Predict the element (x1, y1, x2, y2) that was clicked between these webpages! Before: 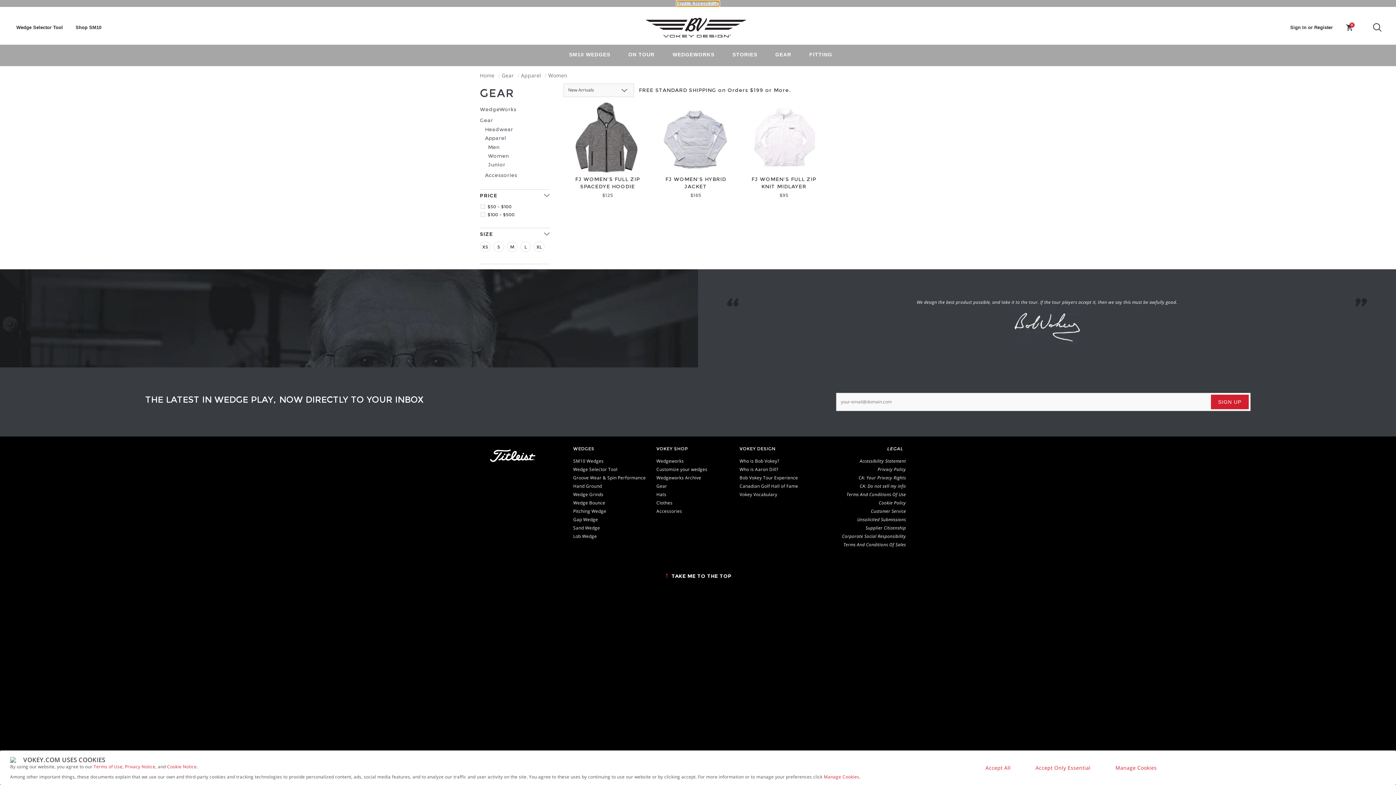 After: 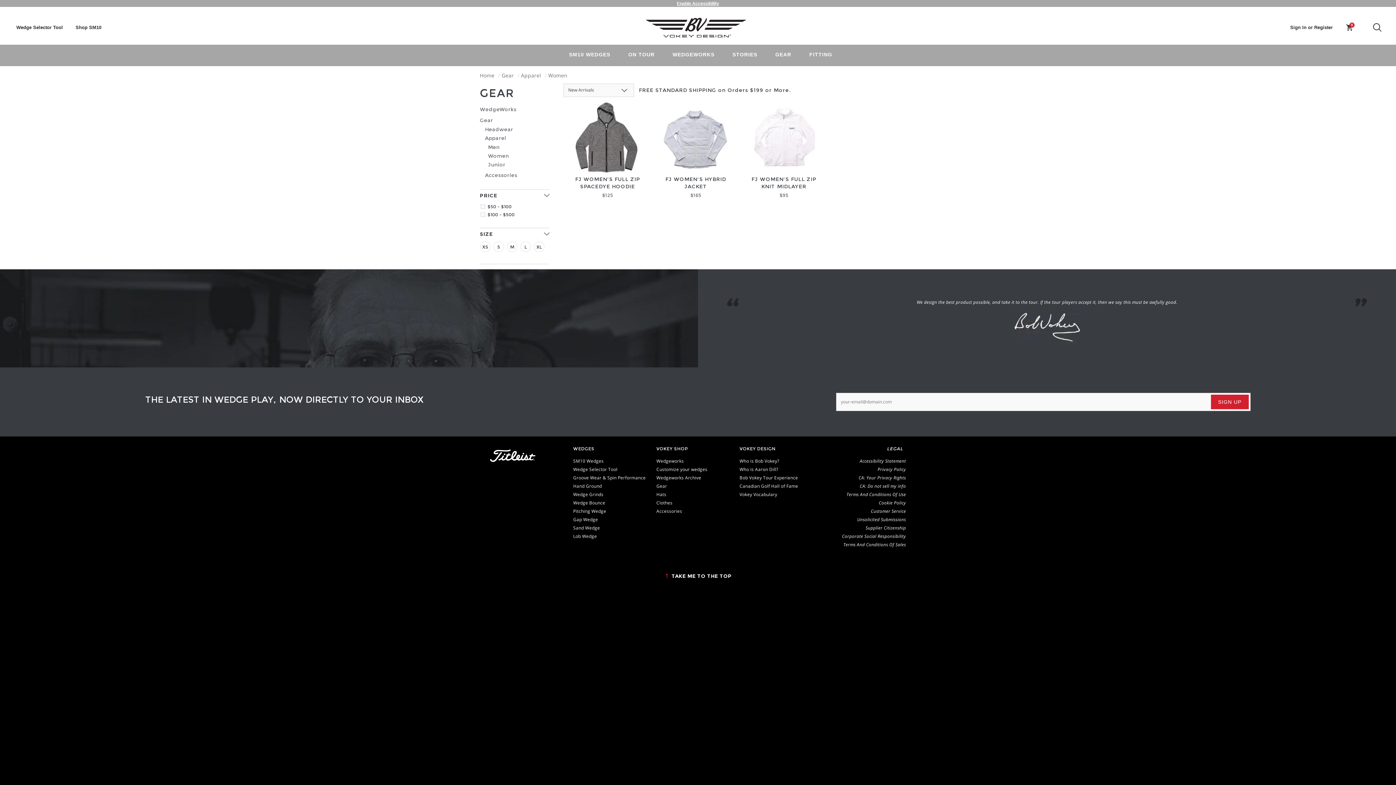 Action: bbox: (534, 242, 544, 252) label: XL